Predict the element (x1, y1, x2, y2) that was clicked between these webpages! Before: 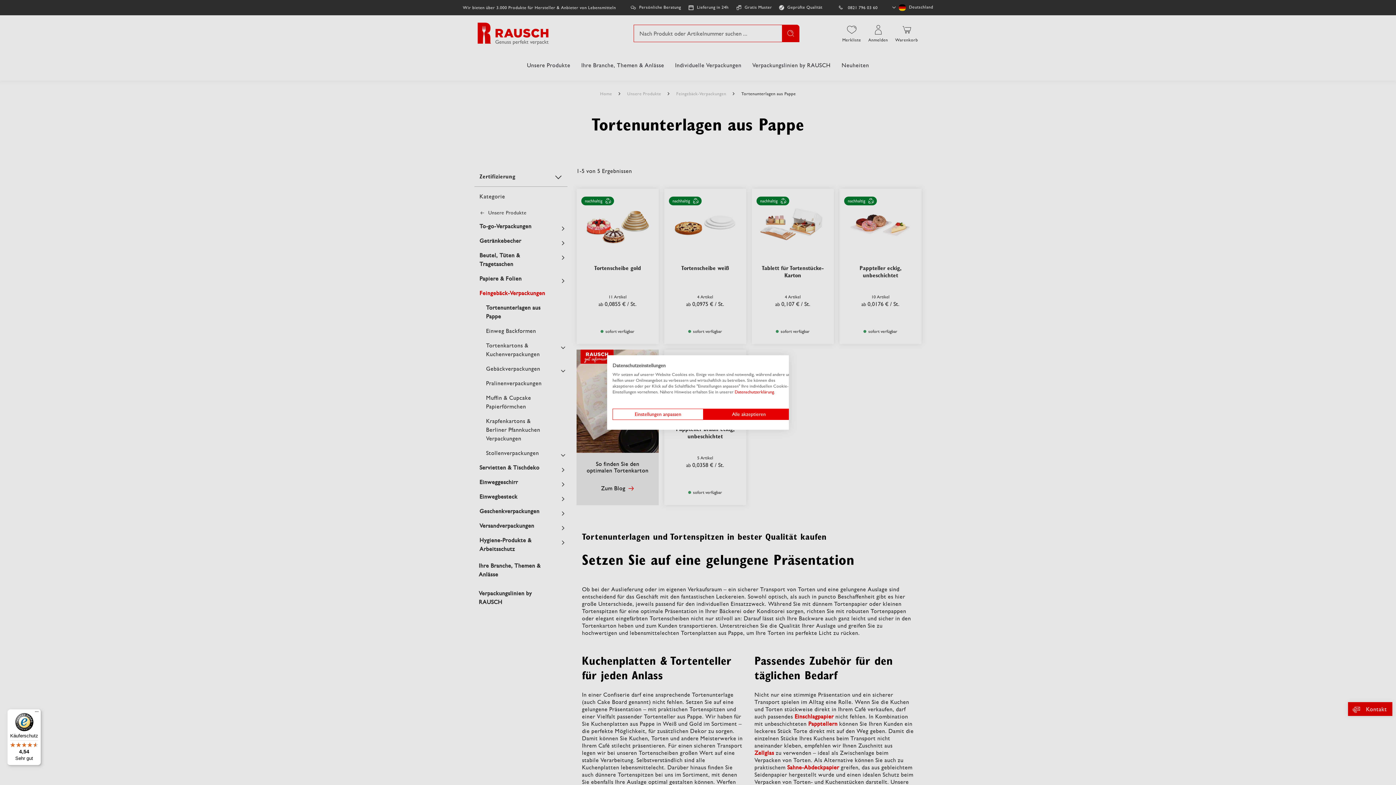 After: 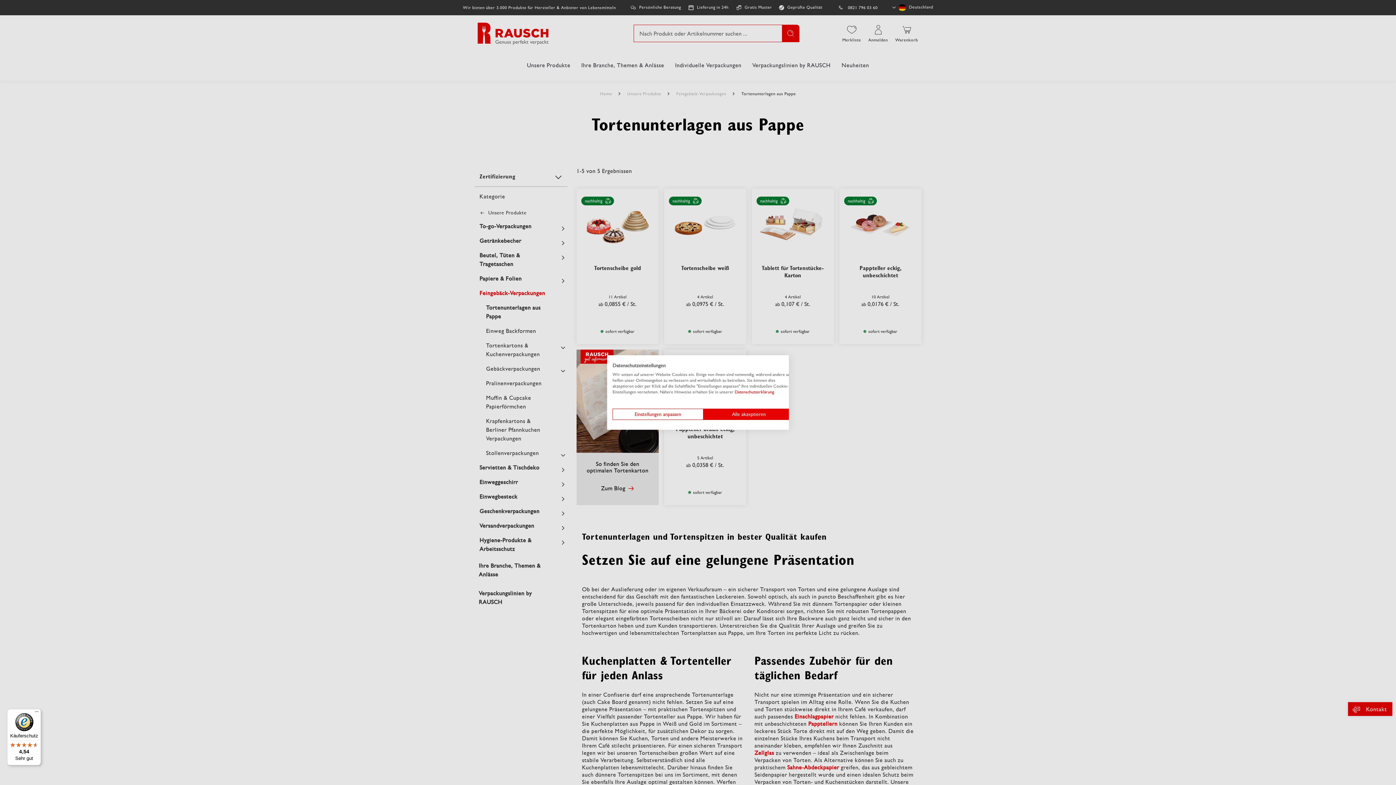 Action: label: Datenschutzerklärung bbox: (734, 389, 774, 394)